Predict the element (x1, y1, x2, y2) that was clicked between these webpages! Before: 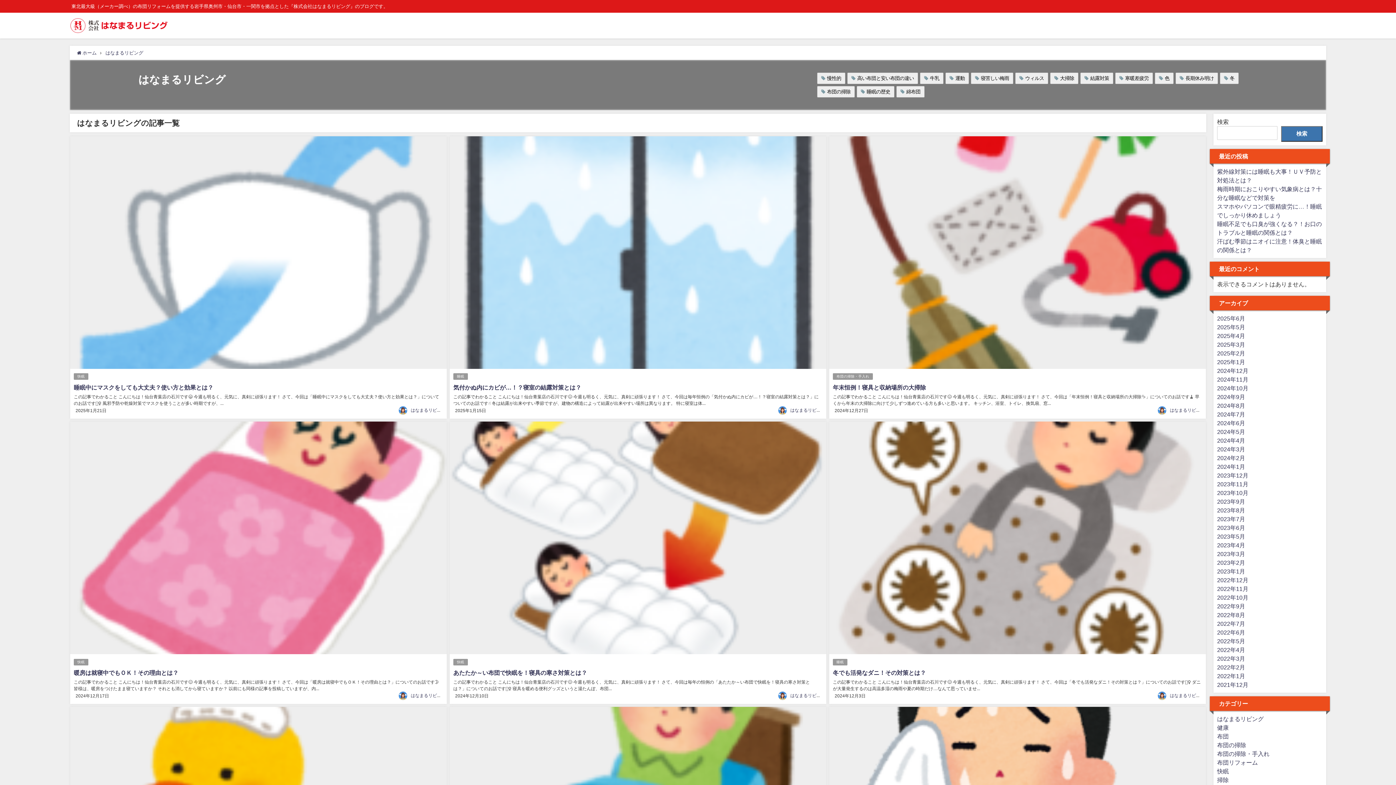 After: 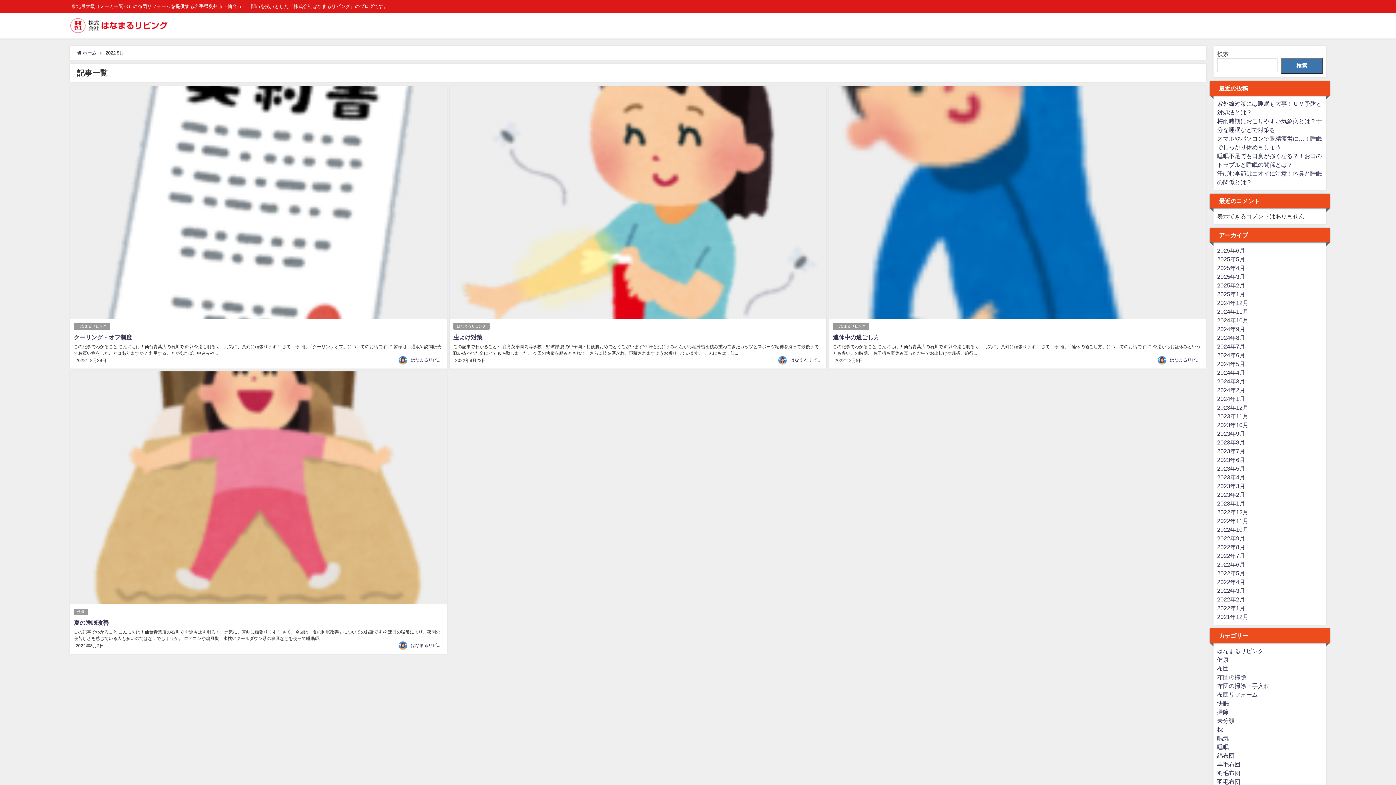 Action: label: 2022年8月 bbox: (1217, 612, 1245, 618)